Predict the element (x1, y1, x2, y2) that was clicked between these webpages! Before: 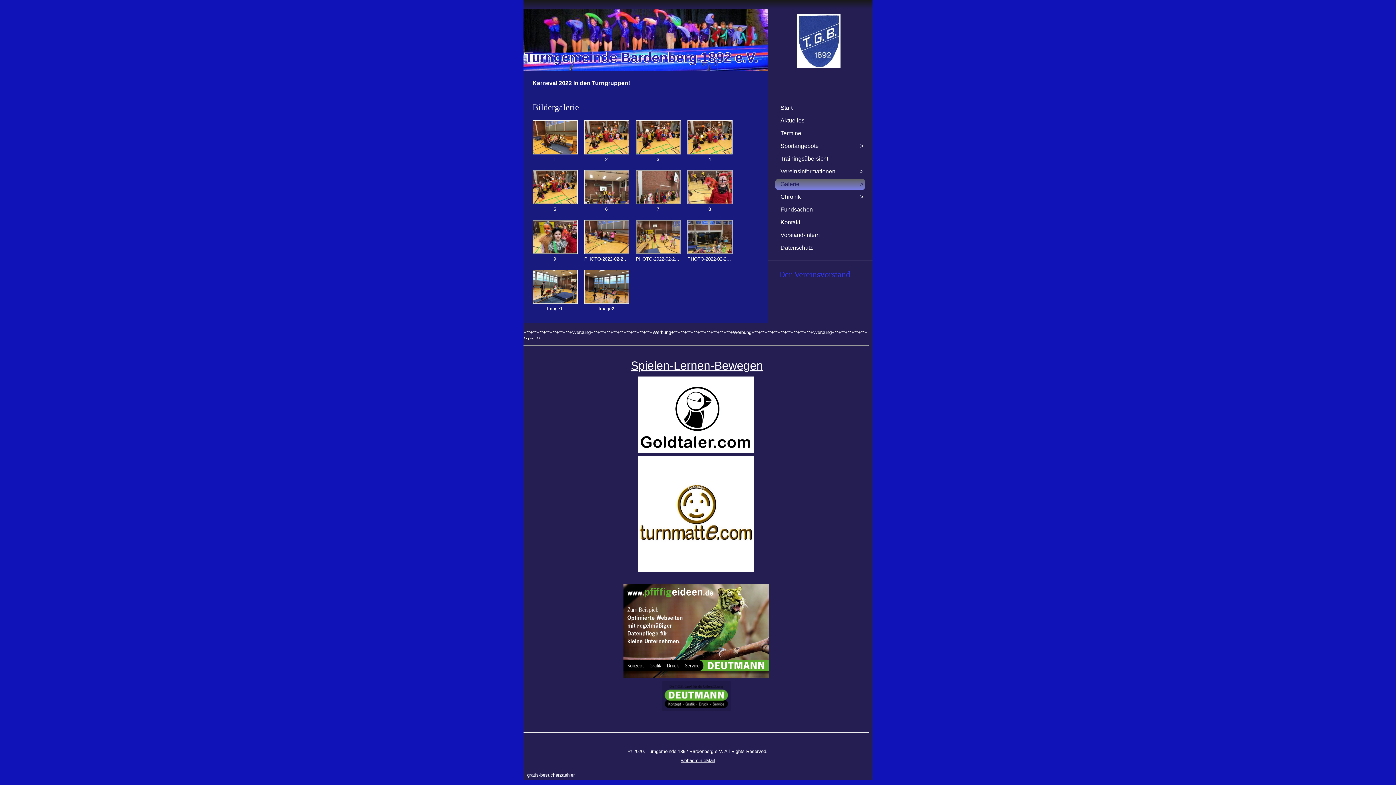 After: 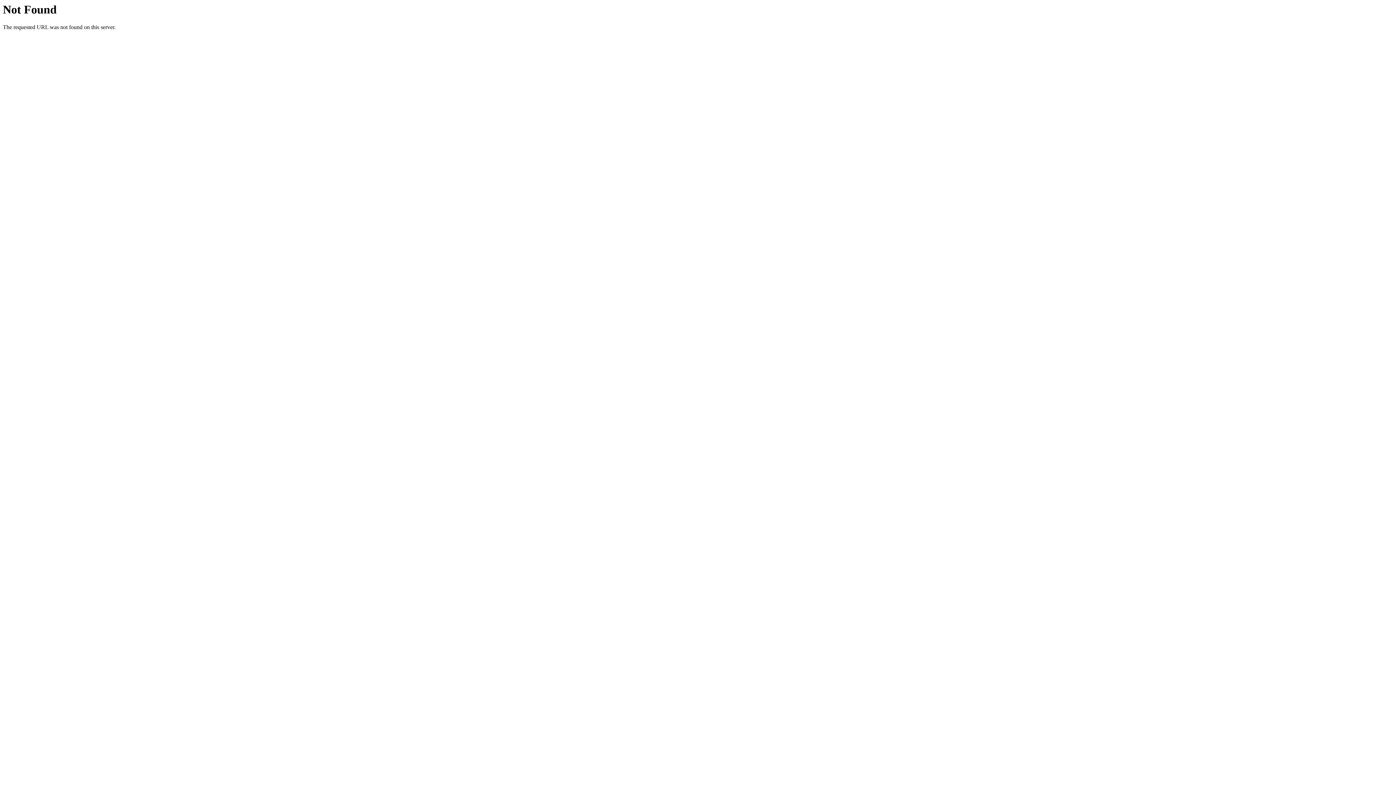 Action: bbox: (630, 359, 763, 372) label: Spielen-Lernen-Bewegen